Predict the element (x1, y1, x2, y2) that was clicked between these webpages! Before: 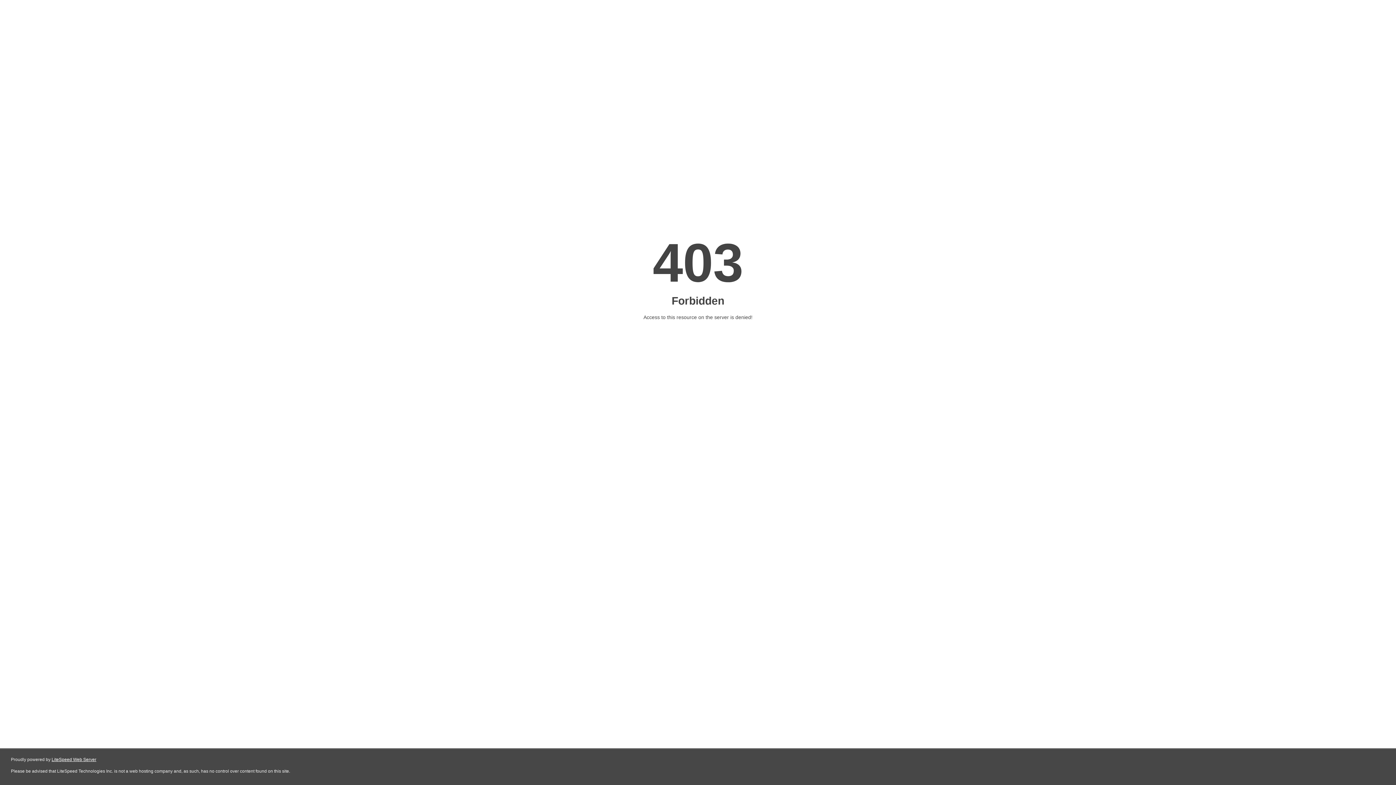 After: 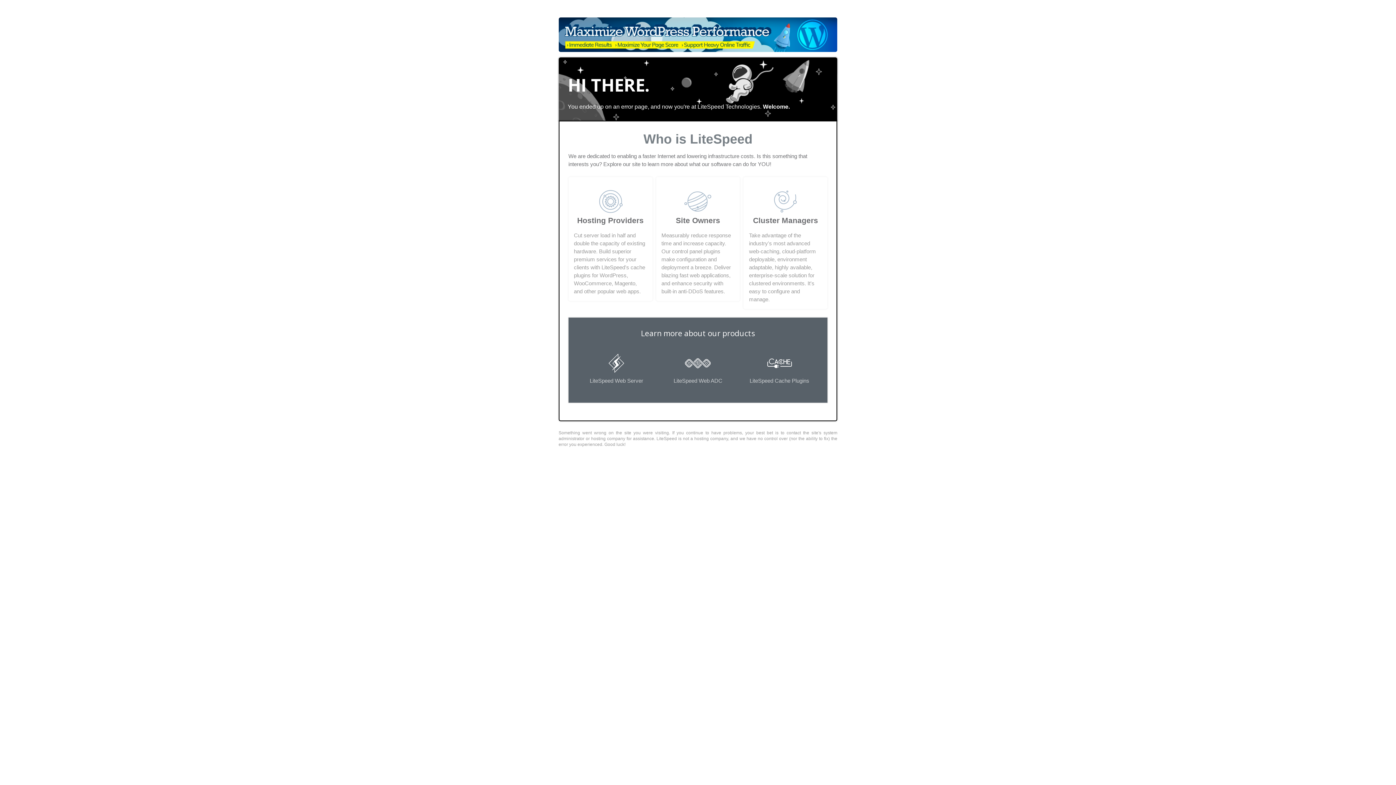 Action: label: LiteSpeed Web Server bbox: (51, 757, 96, 762)